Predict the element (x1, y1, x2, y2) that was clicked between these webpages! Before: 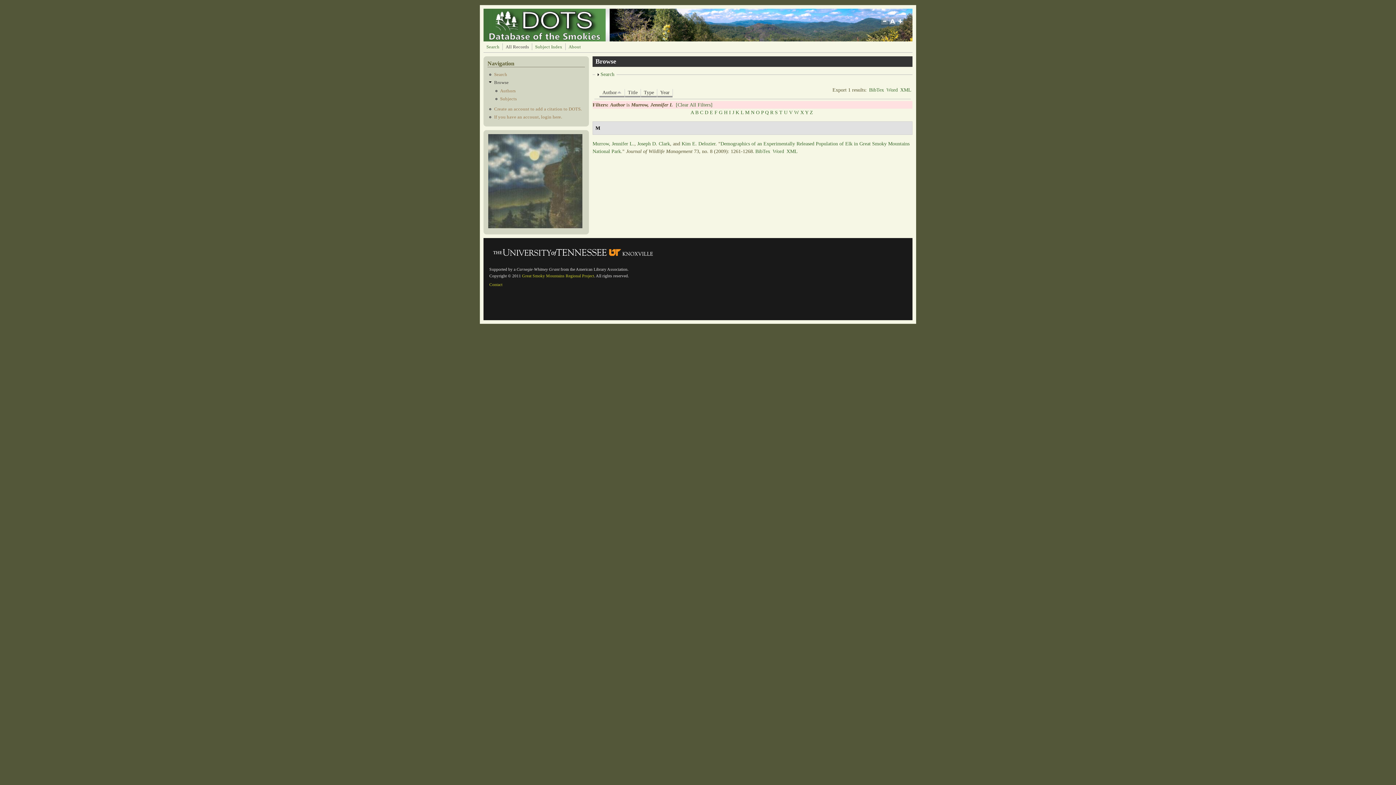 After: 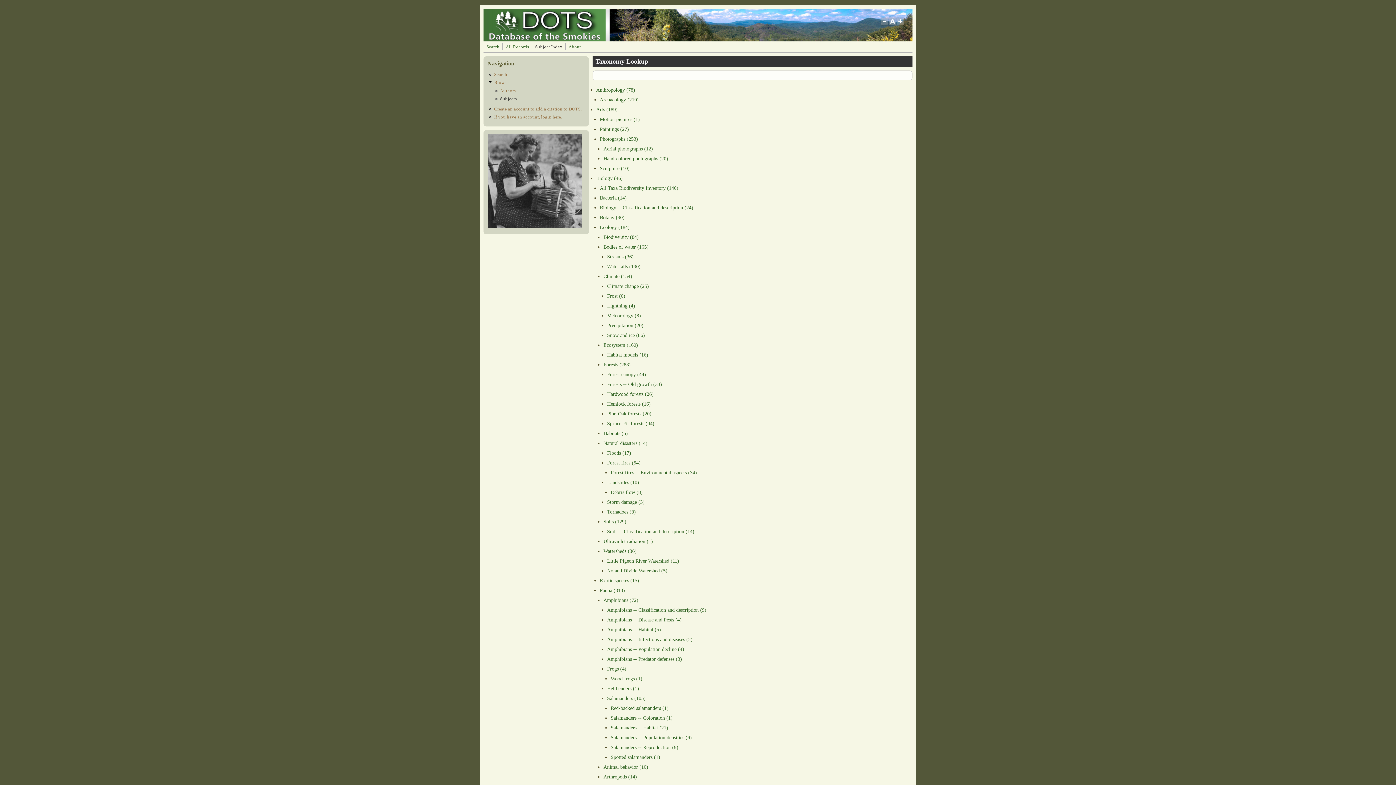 Action: label: Subjects bbox: (500, 96, 516, 101)